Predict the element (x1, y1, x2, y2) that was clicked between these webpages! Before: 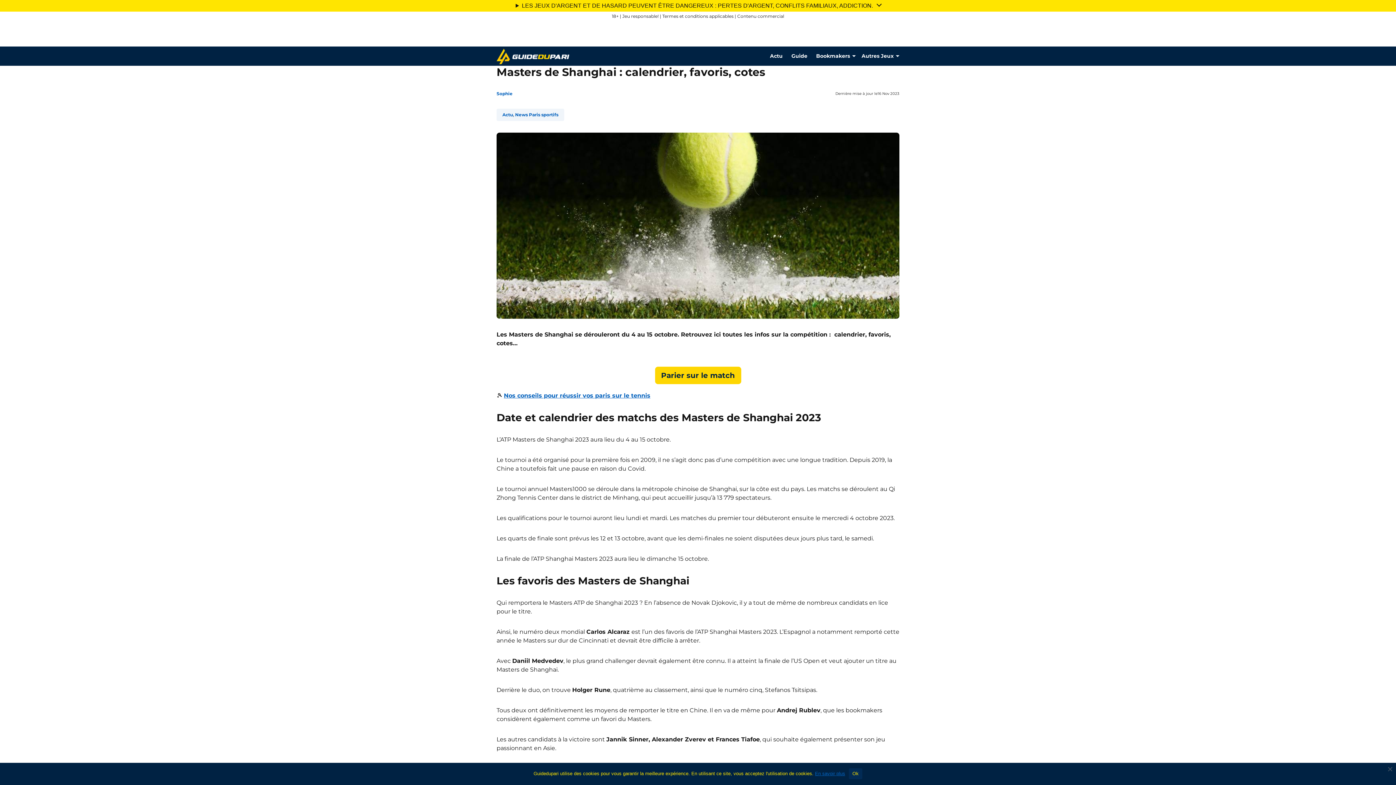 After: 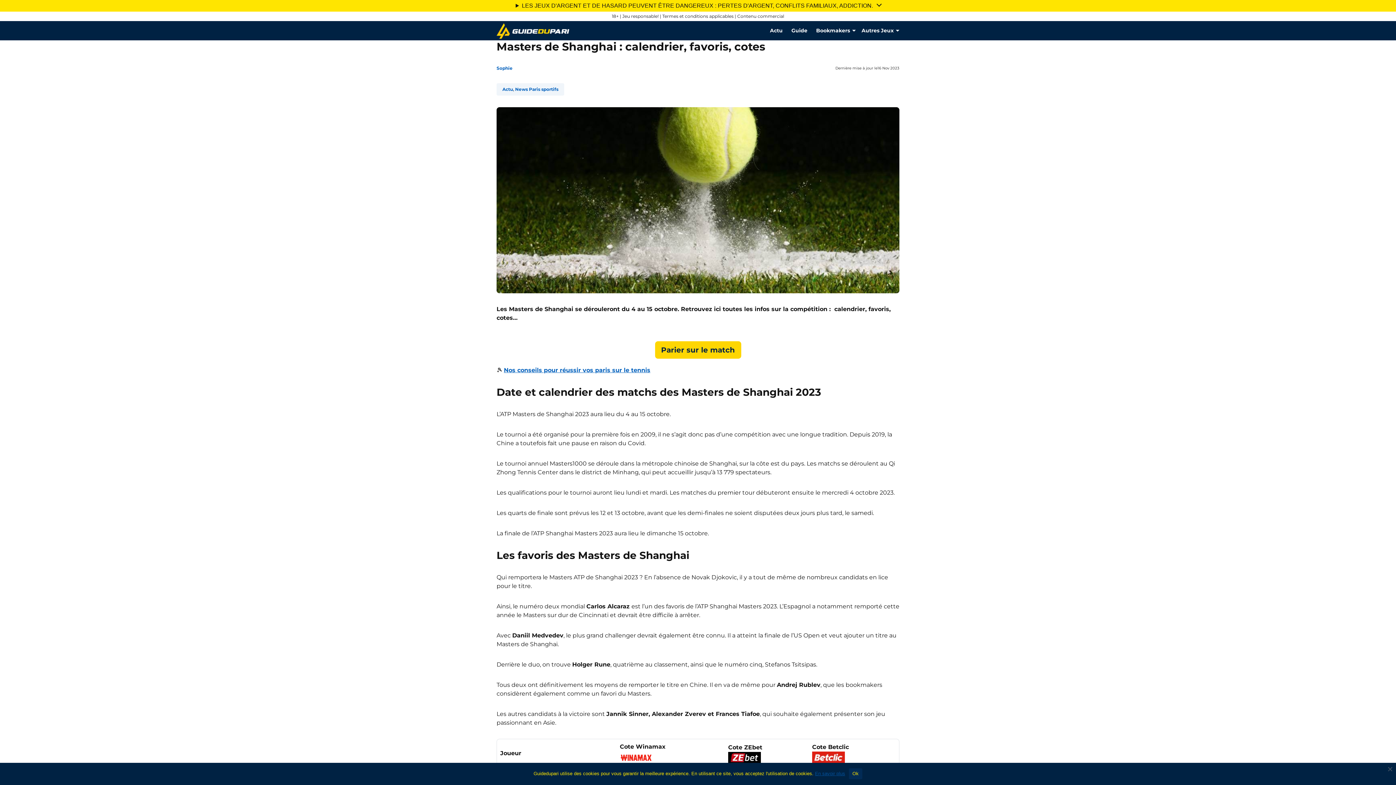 Action: bbox: (815, 771, 845, 776) label: En savoir plus